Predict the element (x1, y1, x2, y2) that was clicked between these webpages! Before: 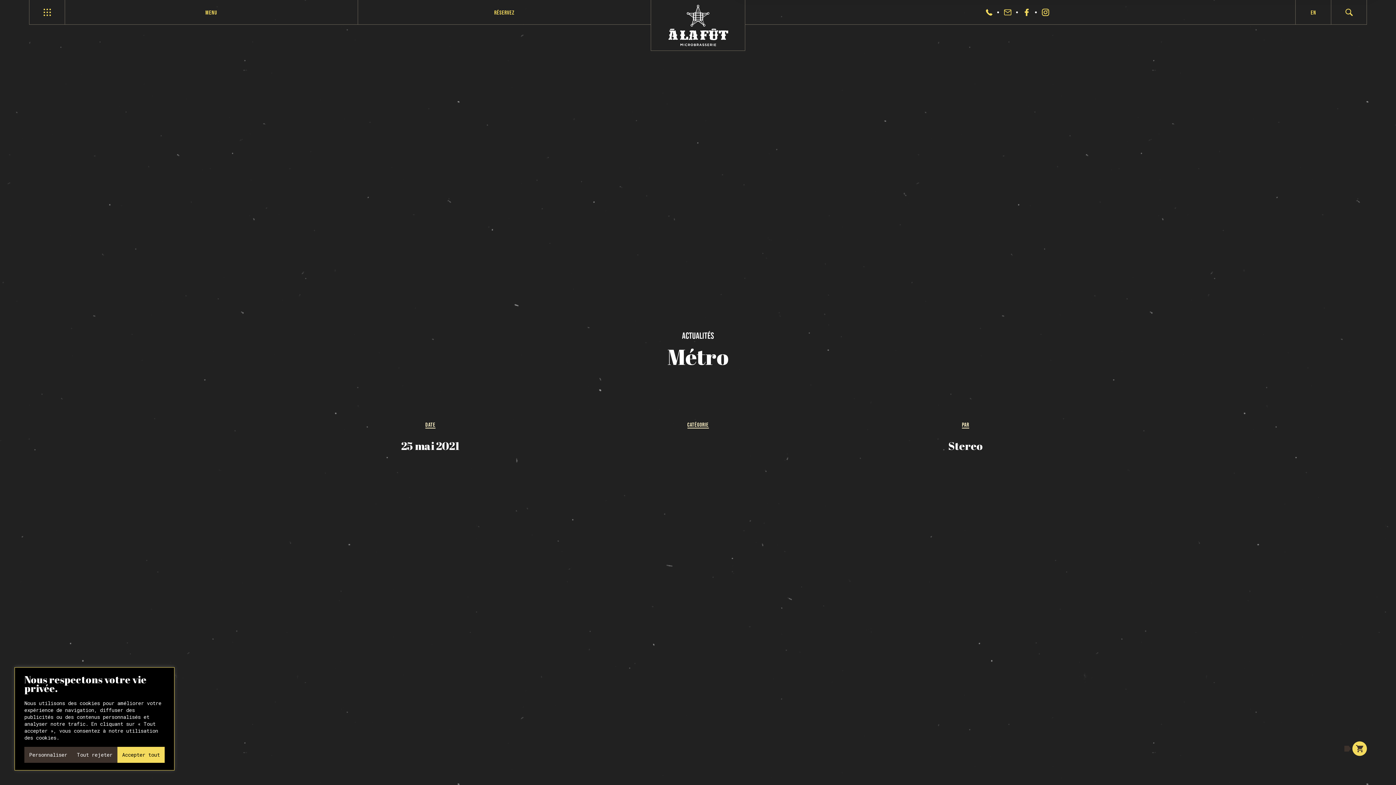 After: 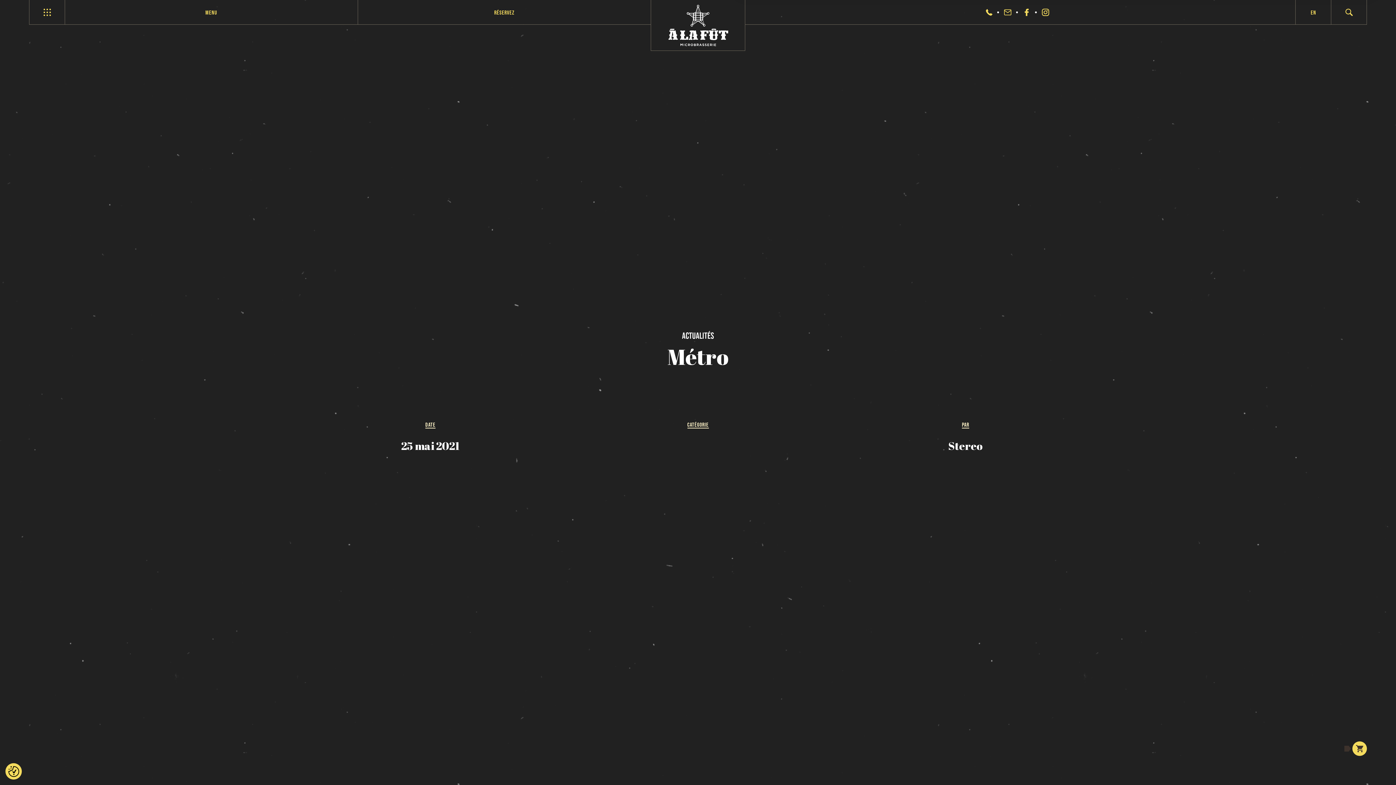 Action: bbox: (117, 747, 164, 763) label: Accepter tout